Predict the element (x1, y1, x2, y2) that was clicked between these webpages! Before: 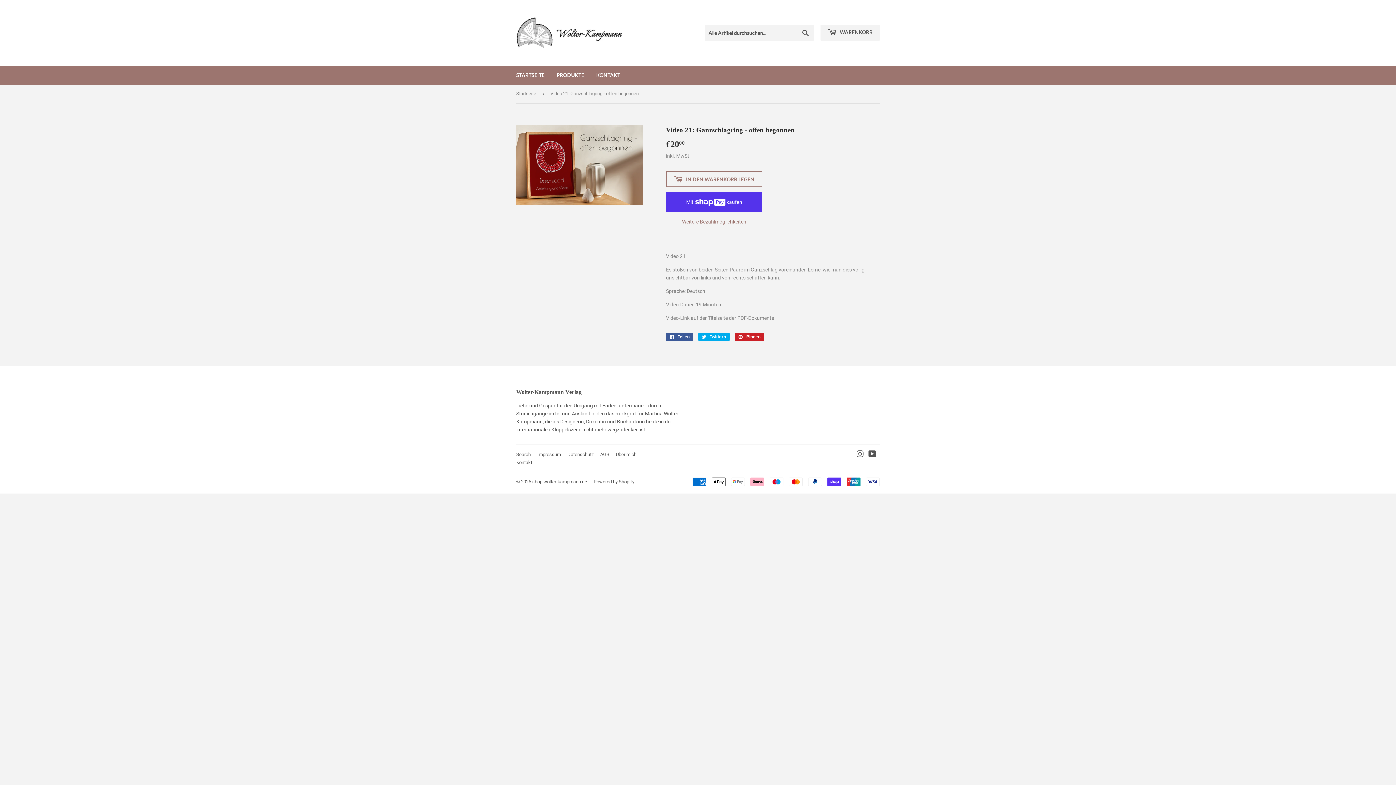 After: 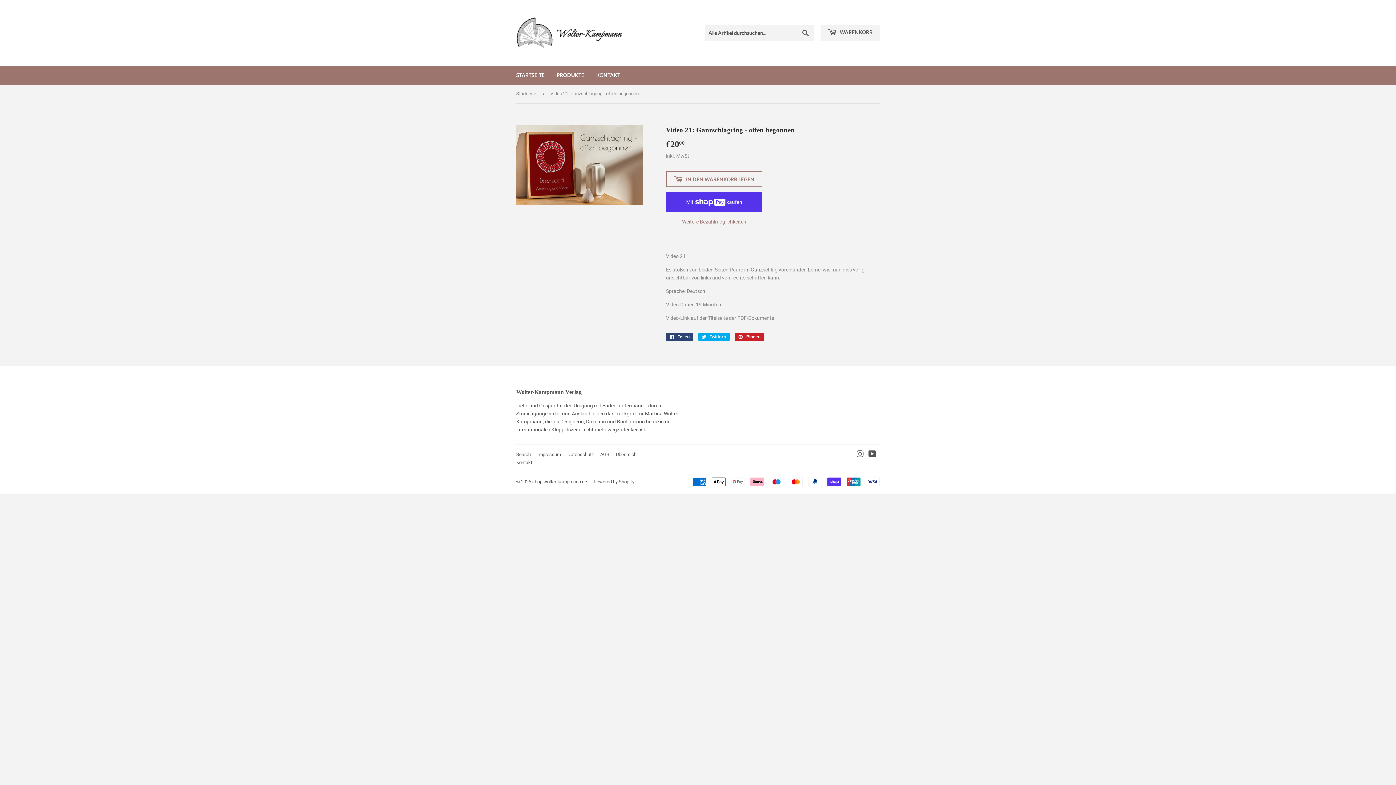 Action: bbox: (666, 333, 693, 341) label:  Teilen
Auf Facebook teilen